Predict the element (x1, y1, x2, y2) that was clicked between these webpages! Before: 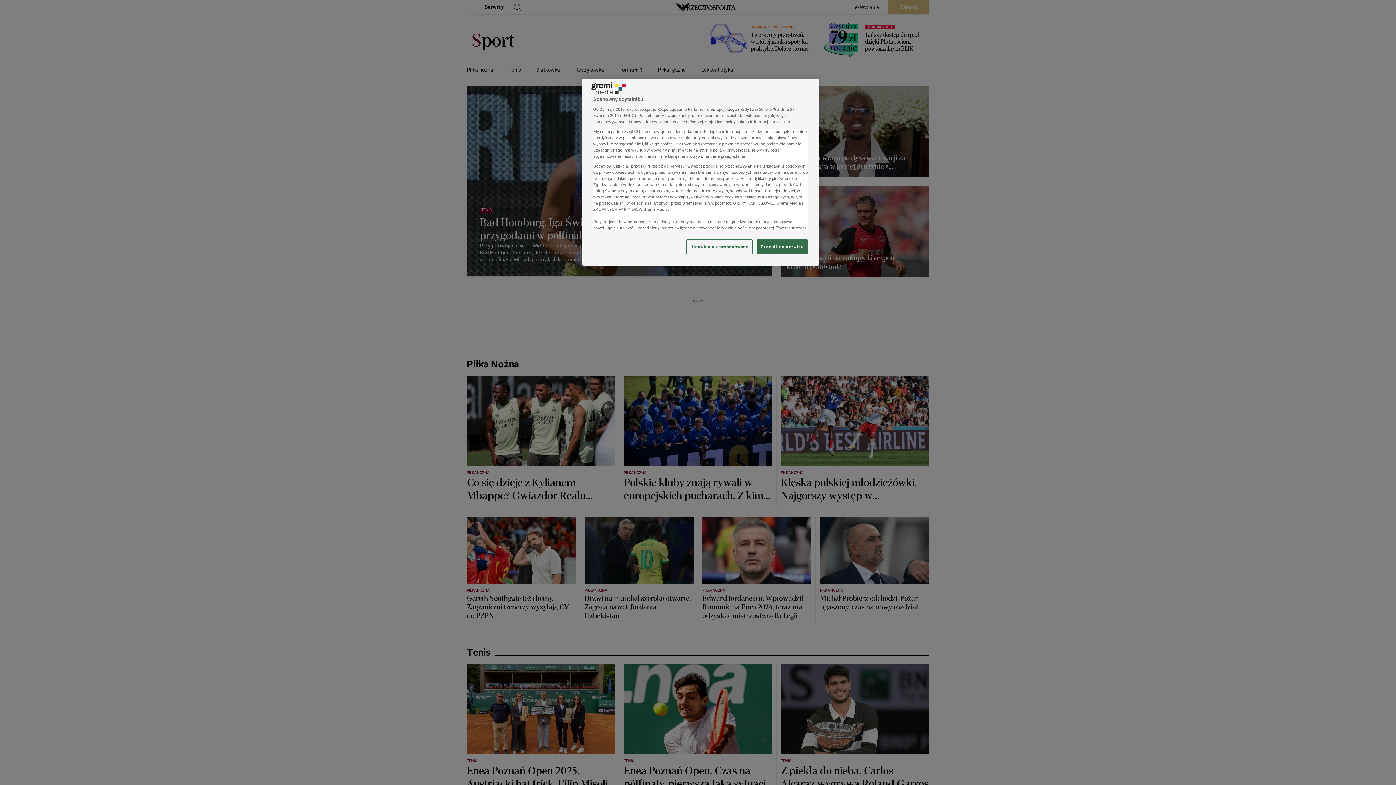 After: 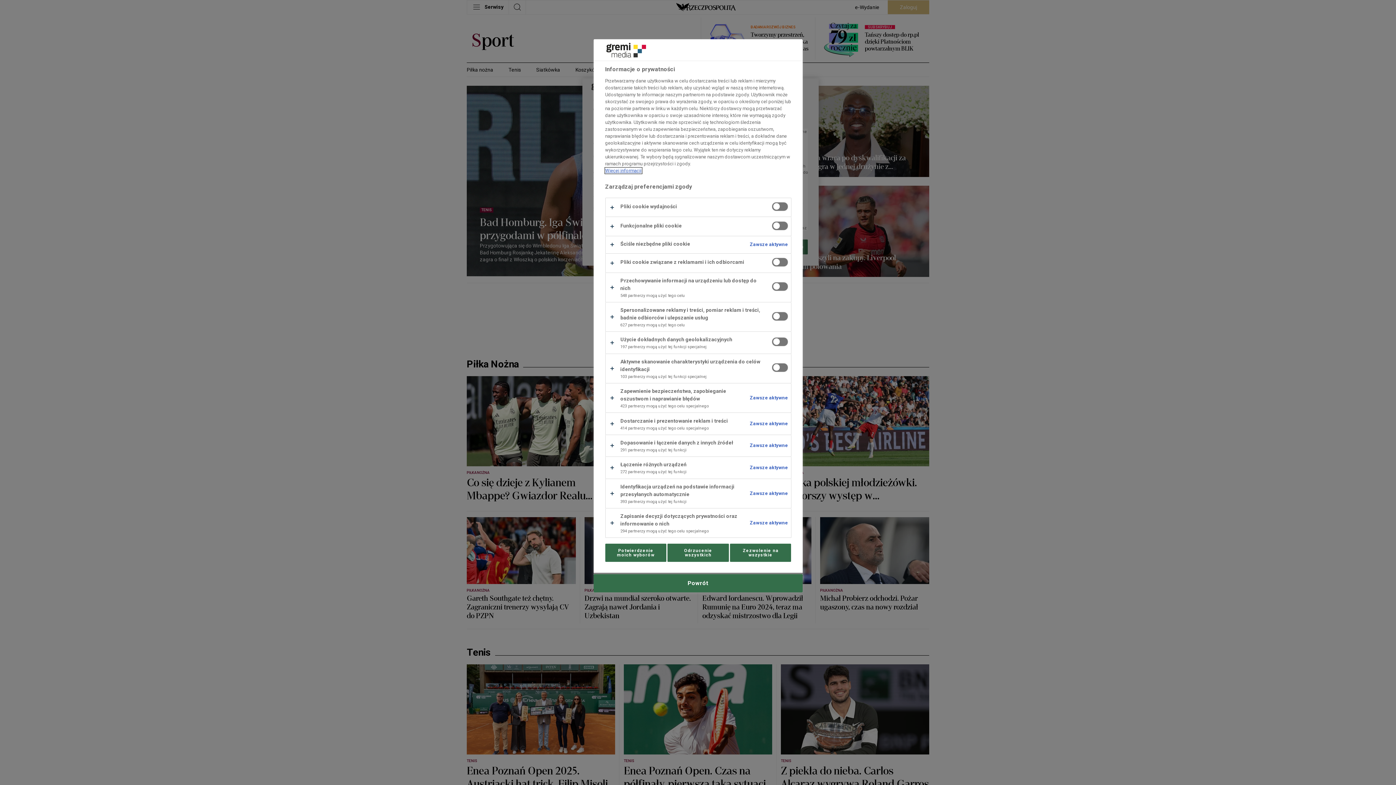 Action: bbox: (686, 239, 752, 254) label: Ustawienia zaawansowane, otwiera okno dialogowe centrum preferencji